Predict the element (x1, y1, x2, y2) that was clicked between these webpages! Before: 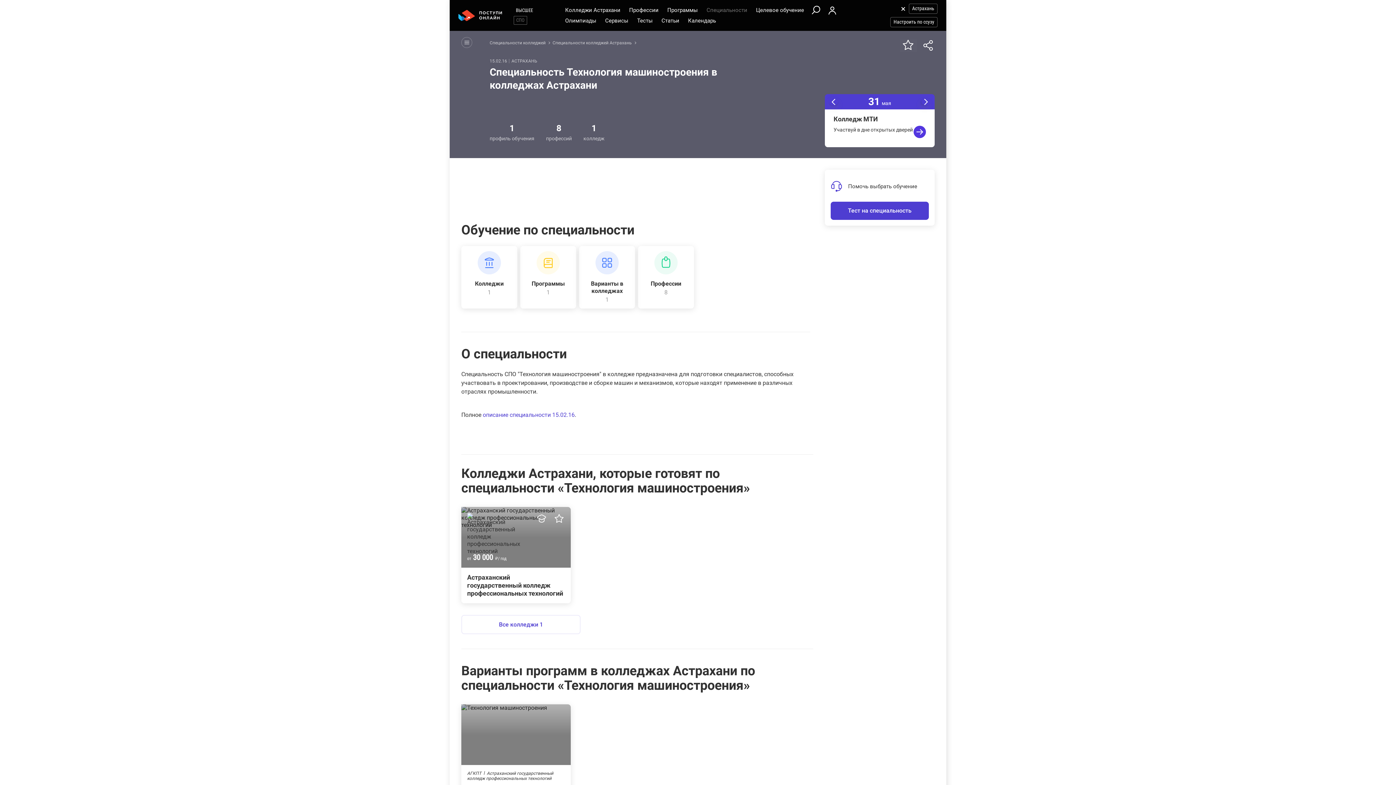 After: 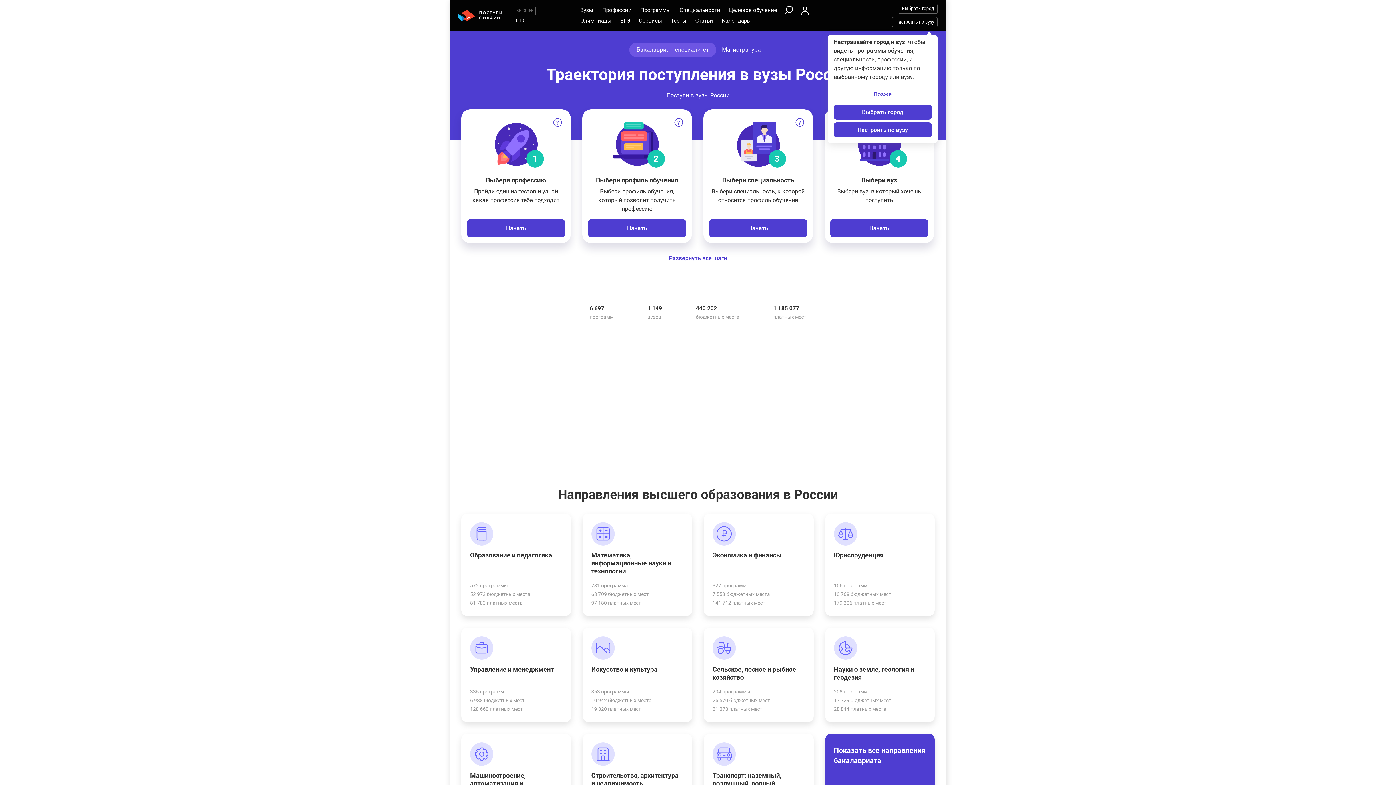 Action: label: ВЫСШЕЕ bbox: (513, 6, 535, 14)